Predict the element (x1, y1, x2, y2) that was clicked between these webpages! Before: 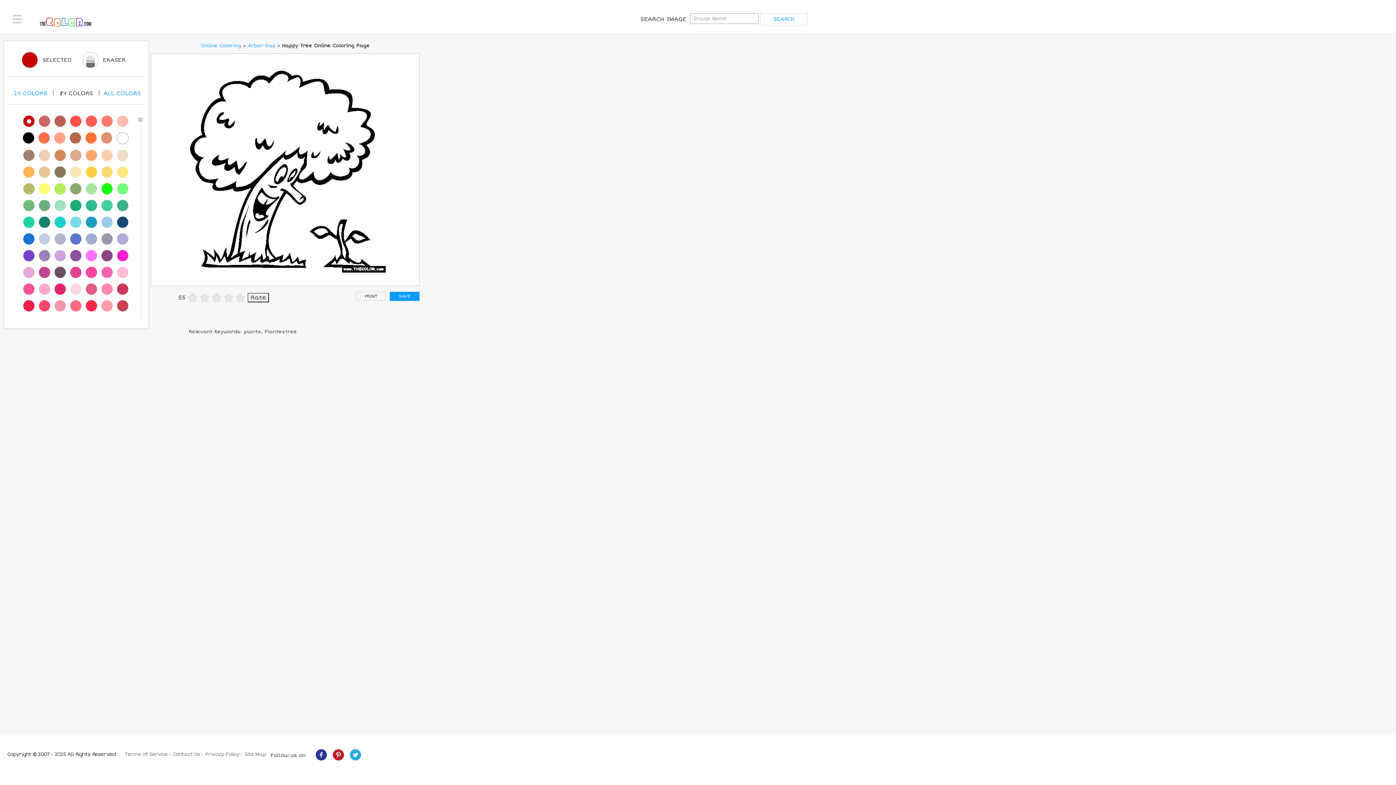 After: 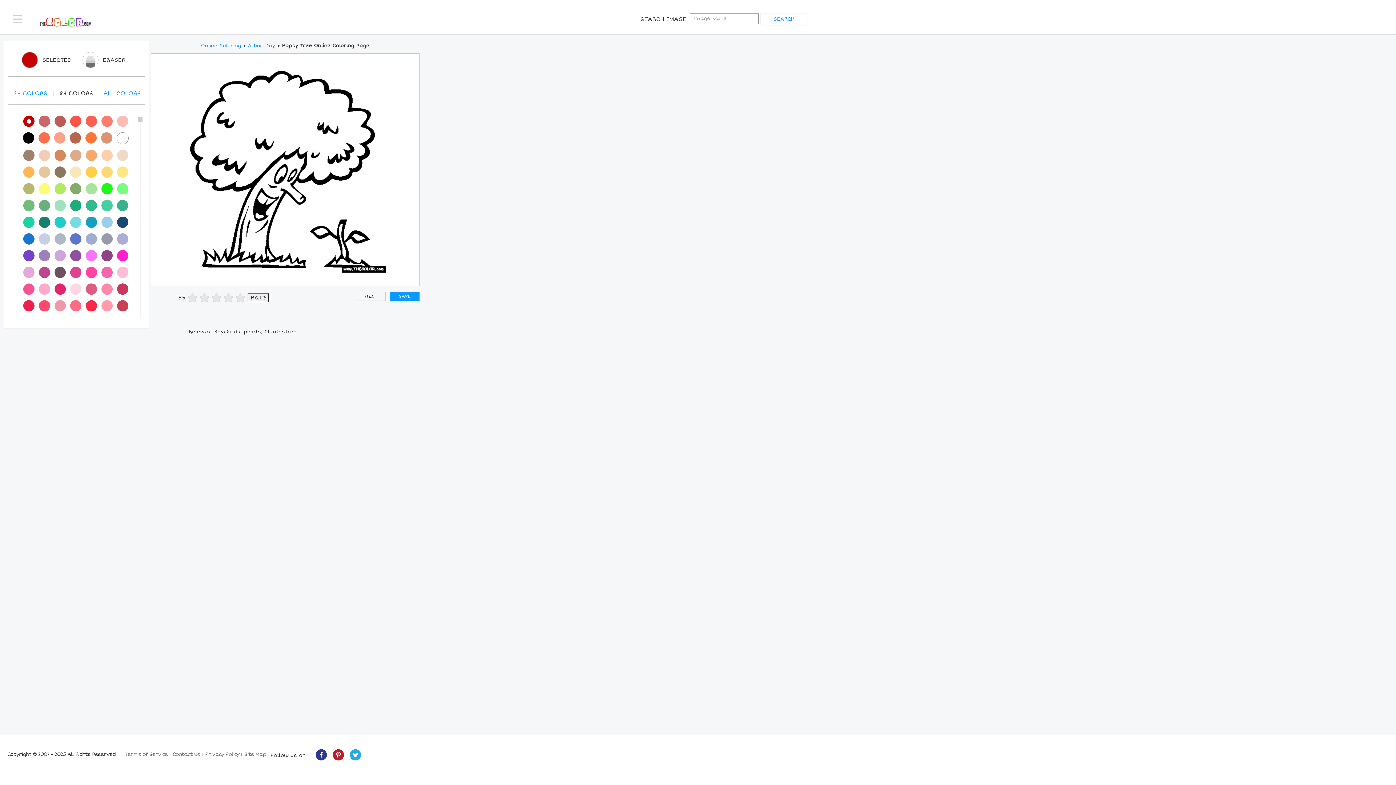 Action: bbox: (23, 115, 34, 127)